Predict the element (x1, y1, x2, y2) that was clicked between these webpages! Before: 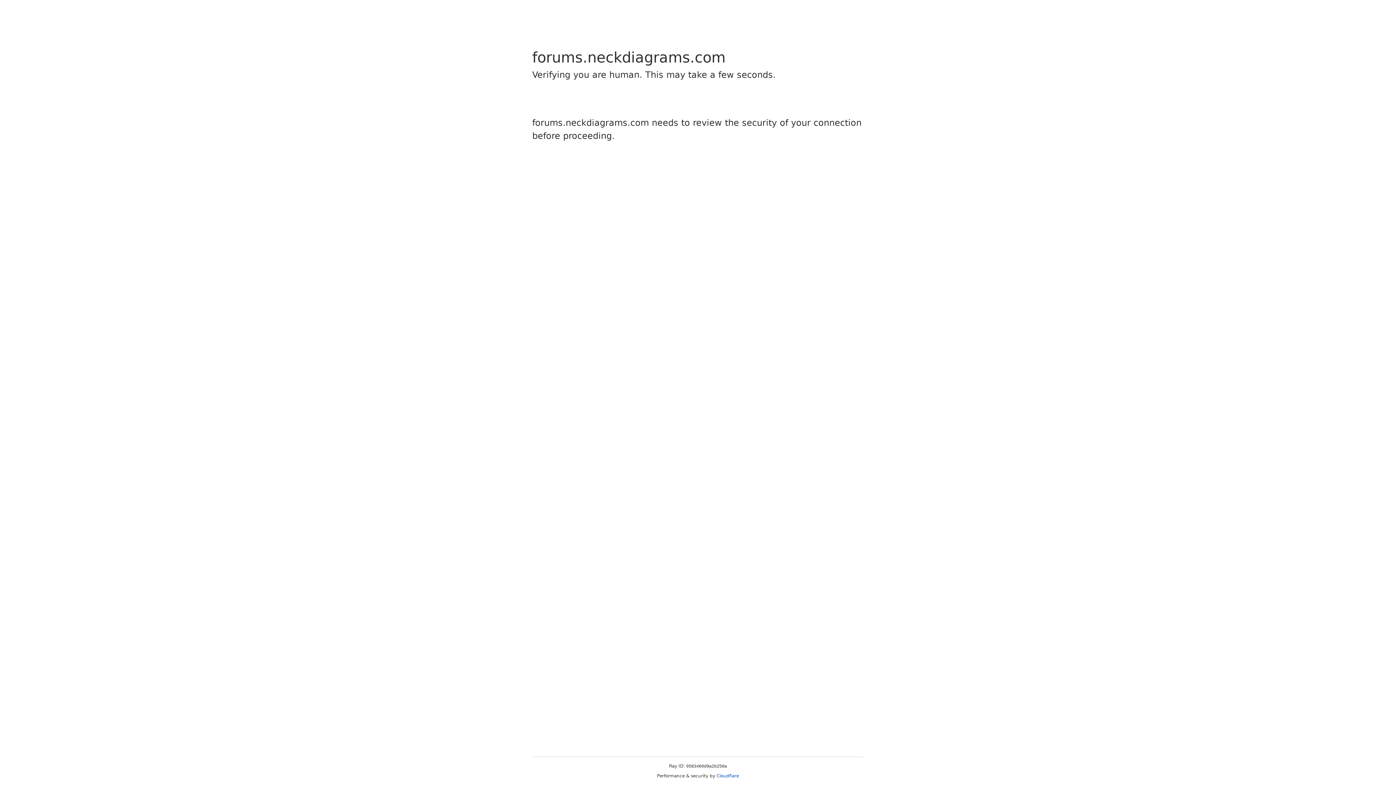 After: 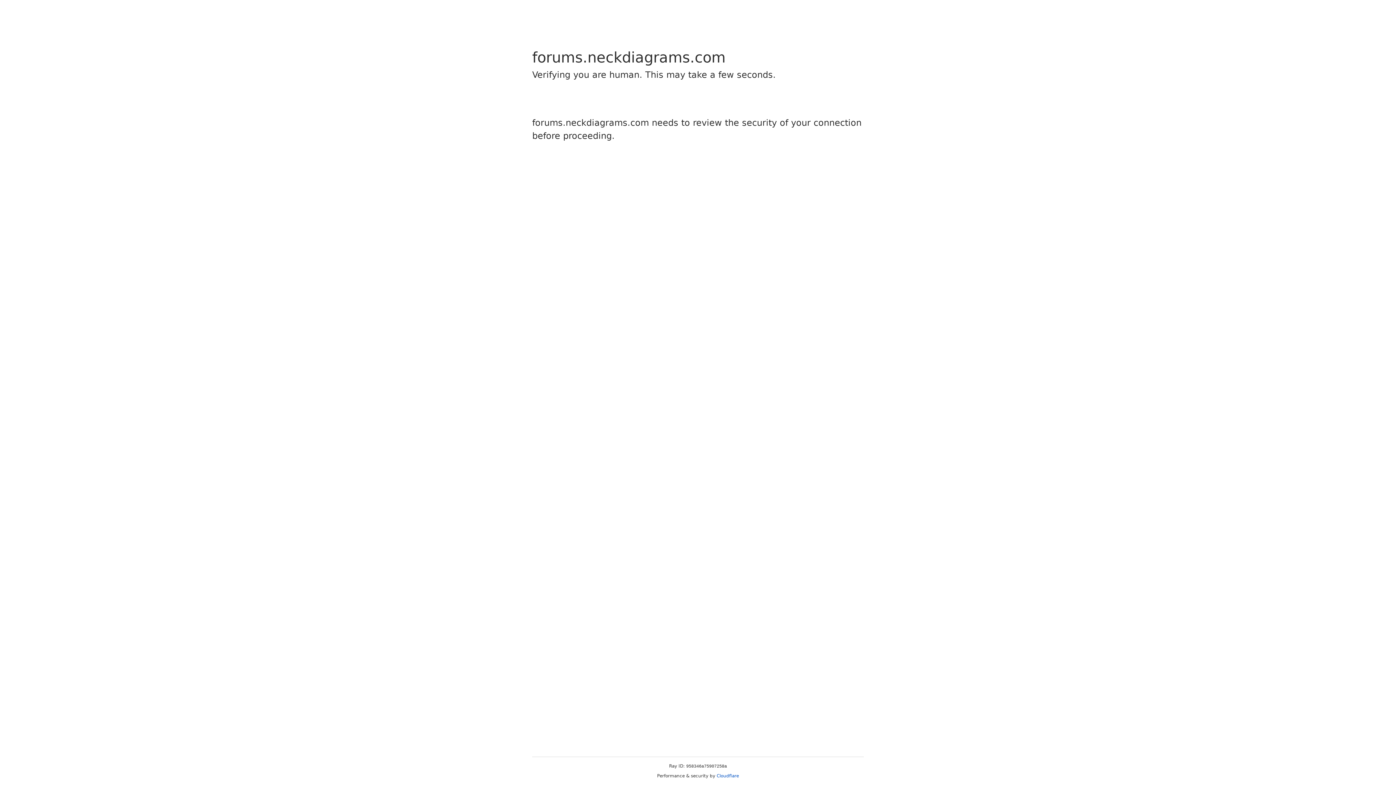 Action: bbox: (716, 773, 739, 778) label: Cloudflare